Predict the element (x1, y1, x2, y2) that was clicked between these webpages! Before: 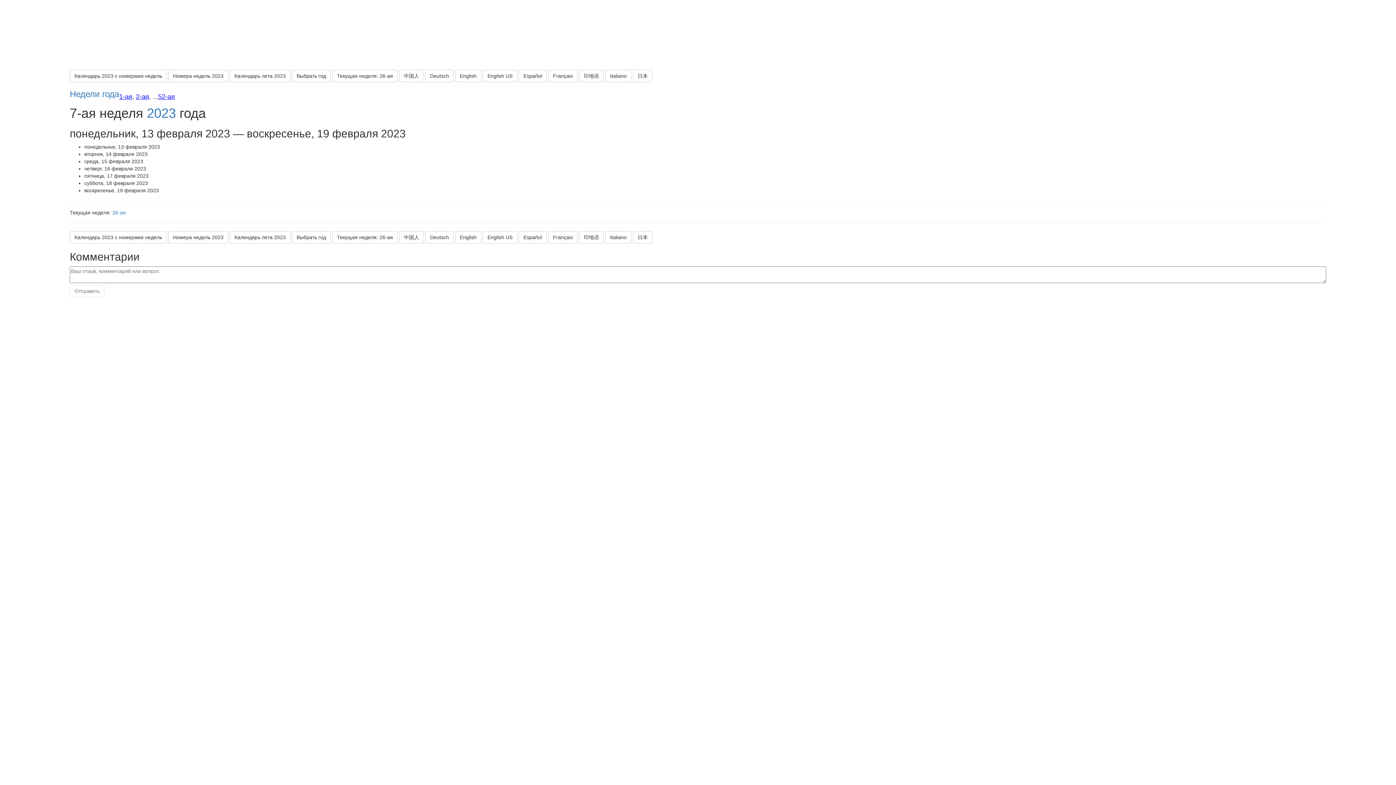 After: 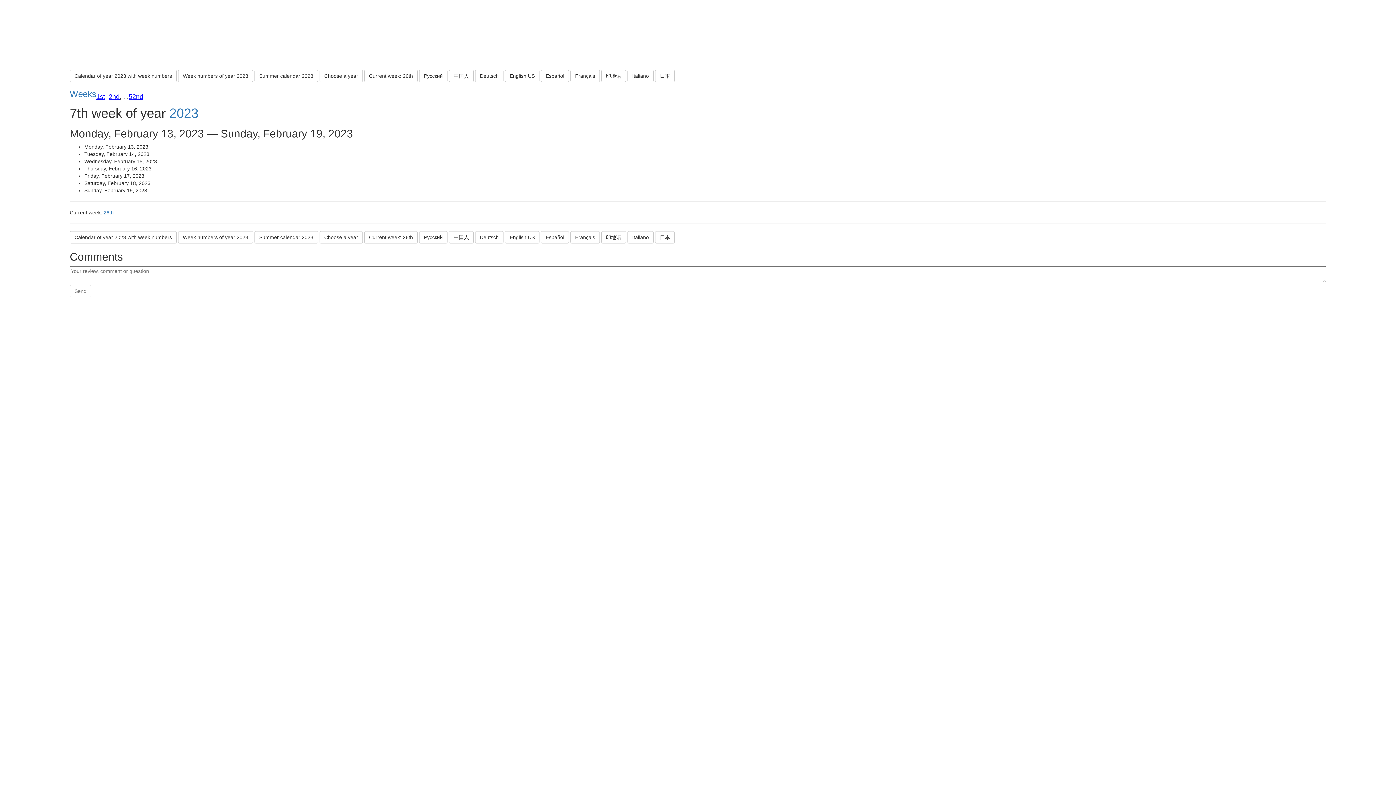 Action: label: English bbox: (455, 231, 481, 243)